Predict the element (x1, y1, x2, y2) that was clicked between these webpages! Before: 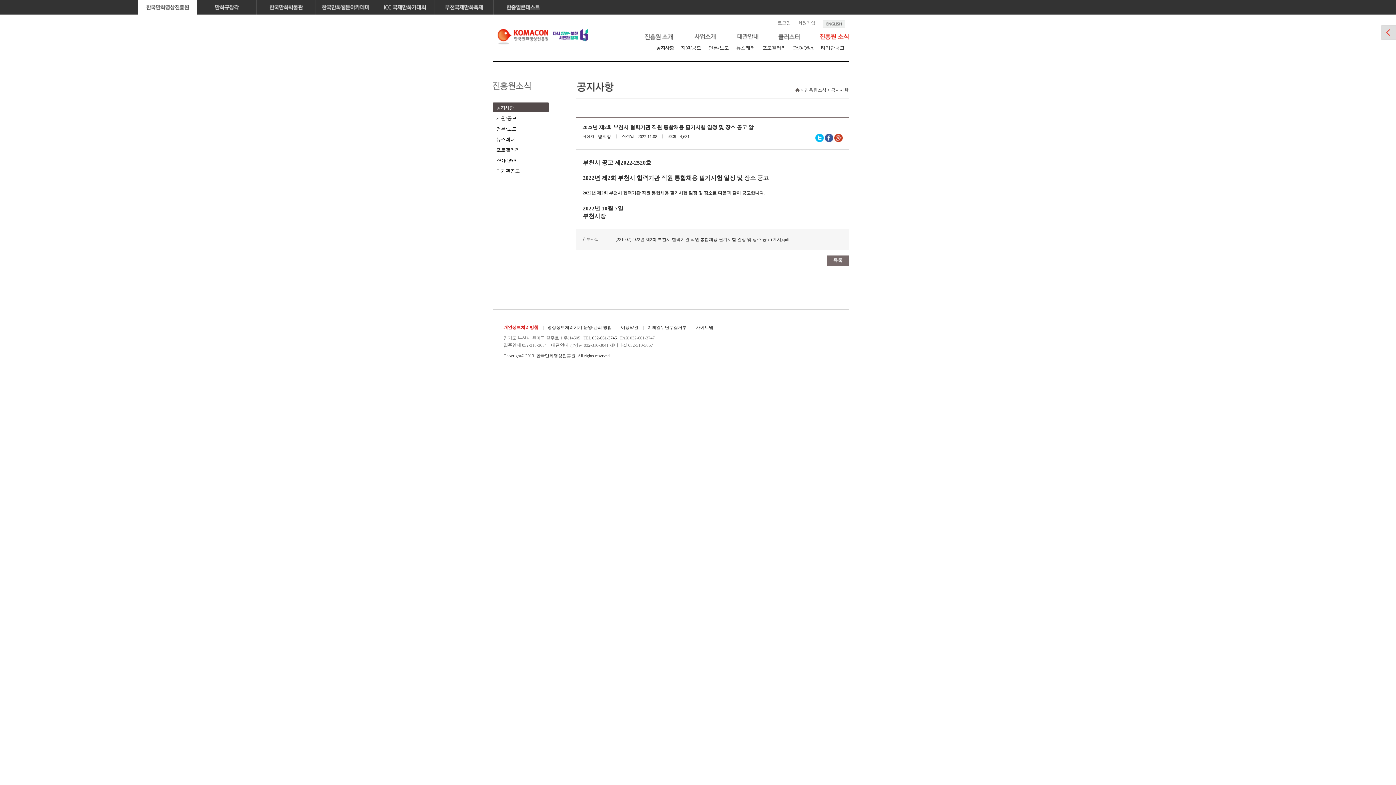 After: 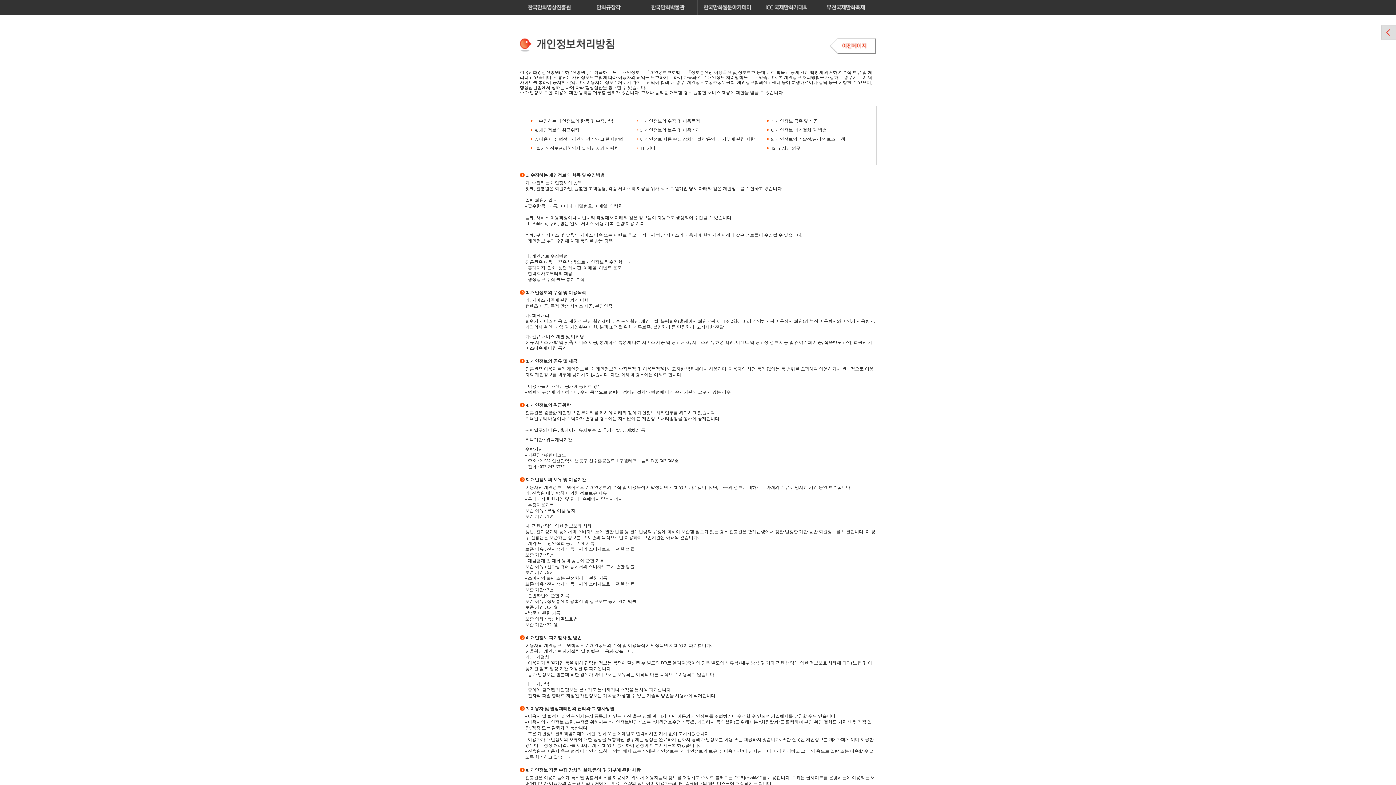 Action: bbox: (503, 325, 538, 330) label: 개인정보처리방침